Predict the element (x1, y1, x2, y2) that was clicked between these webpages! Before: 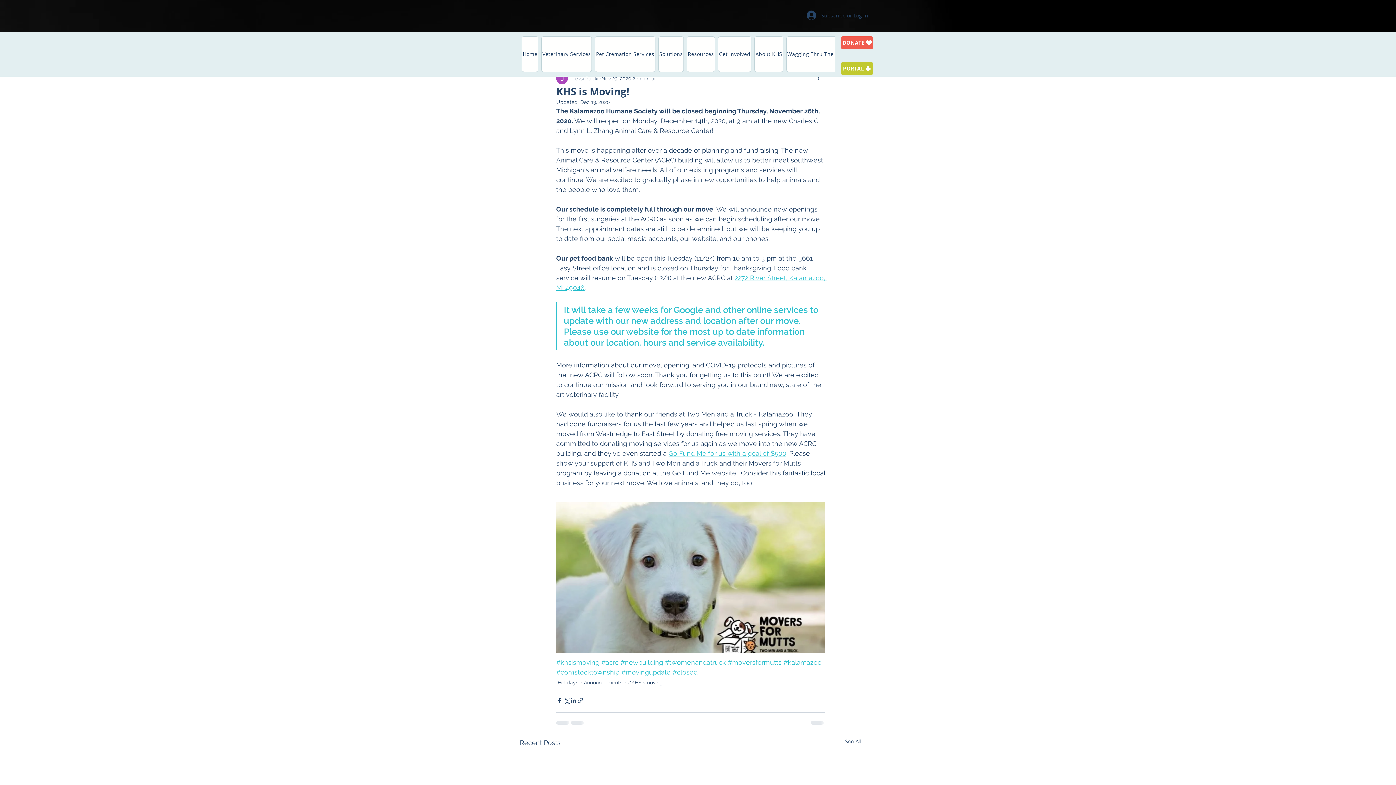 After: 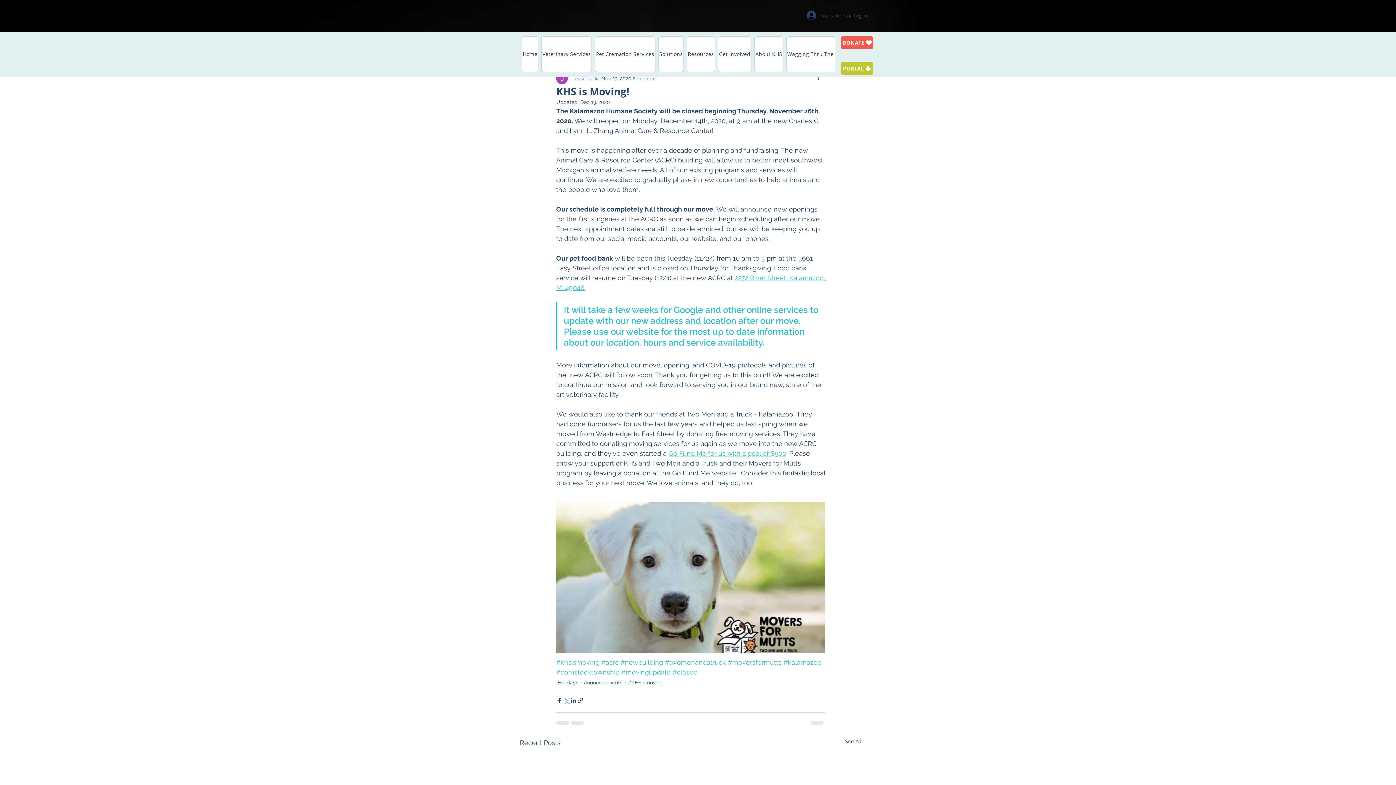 Action: bbox: (563, 697, 570, 704) label: Share via X (Twitter)